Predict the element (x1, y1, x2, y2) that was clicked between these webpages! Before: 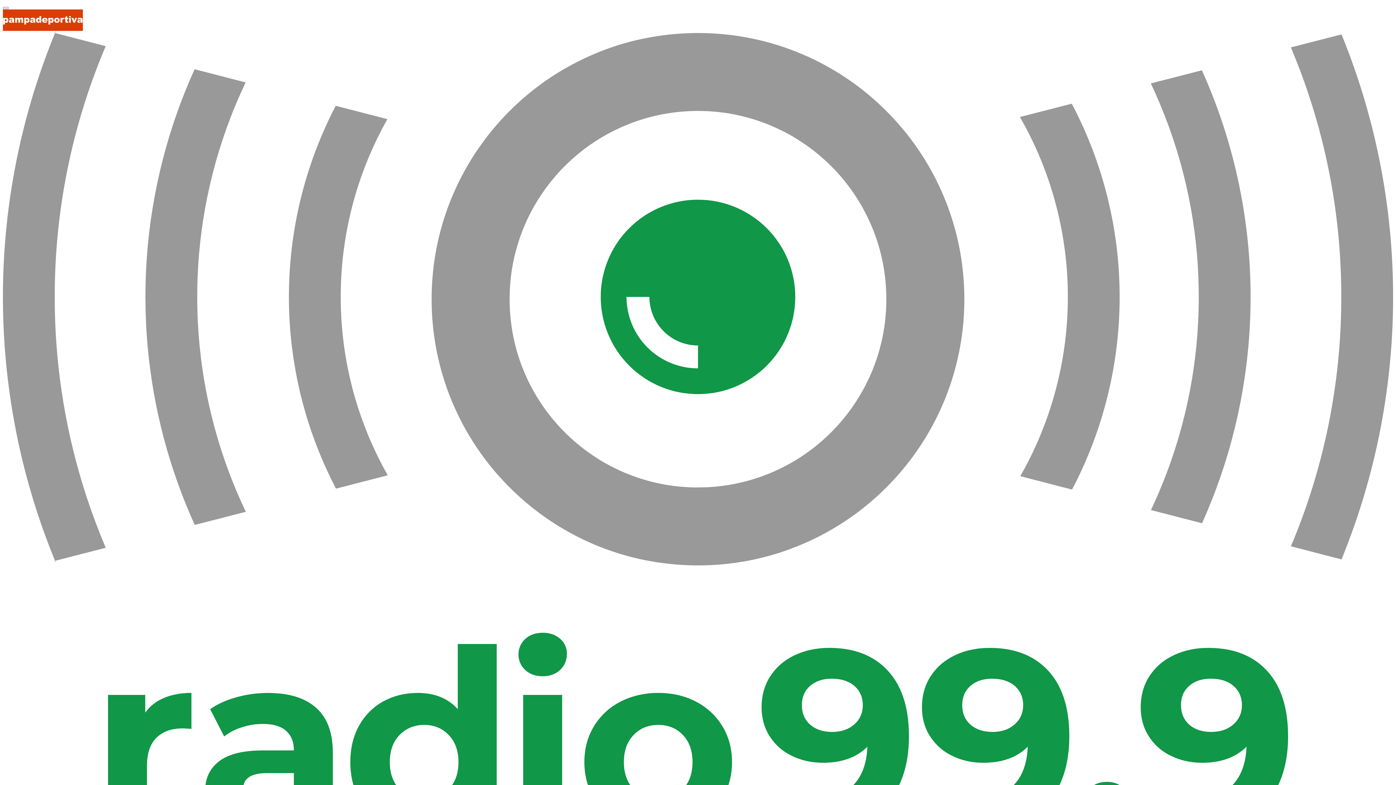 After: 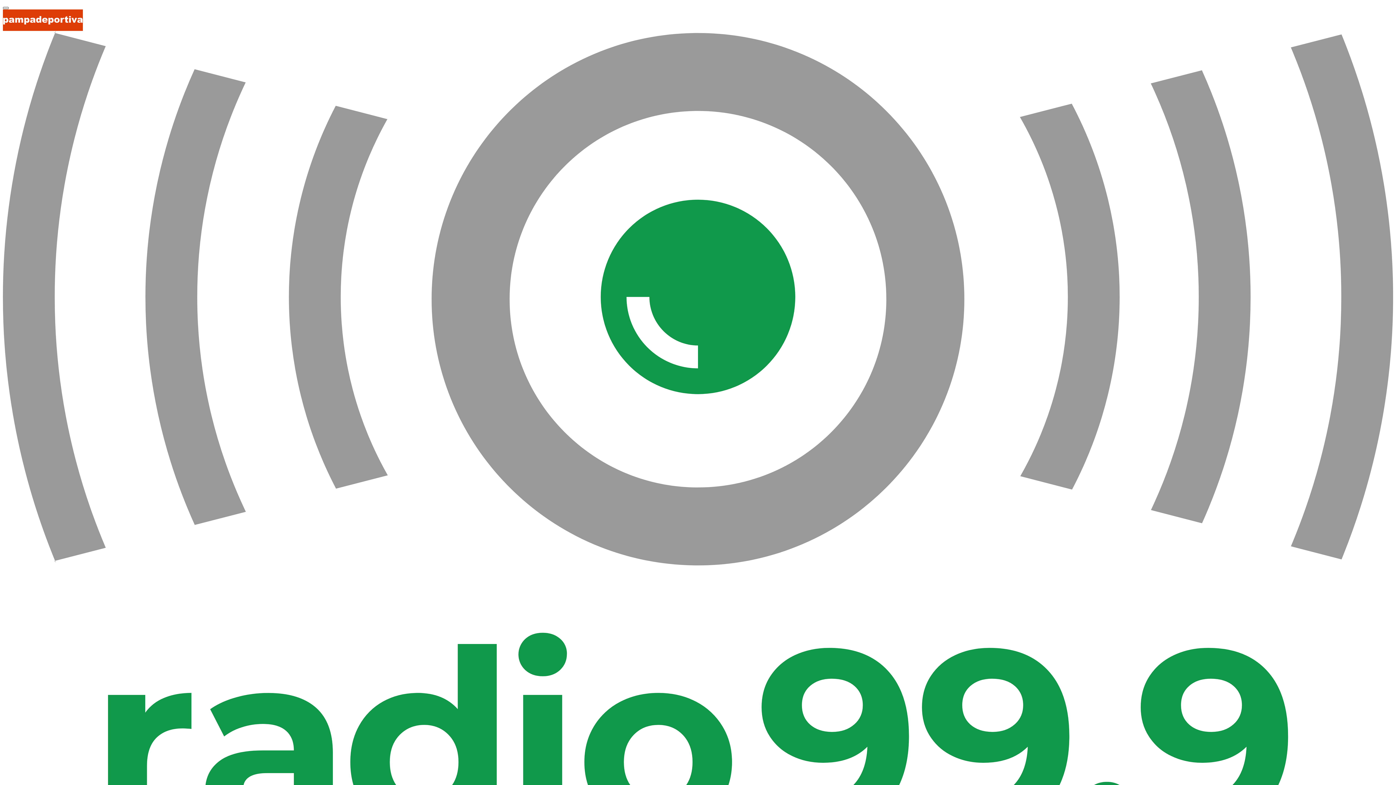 Action: bbox: (2, 6, 8, 9) label: Alternar la navegación